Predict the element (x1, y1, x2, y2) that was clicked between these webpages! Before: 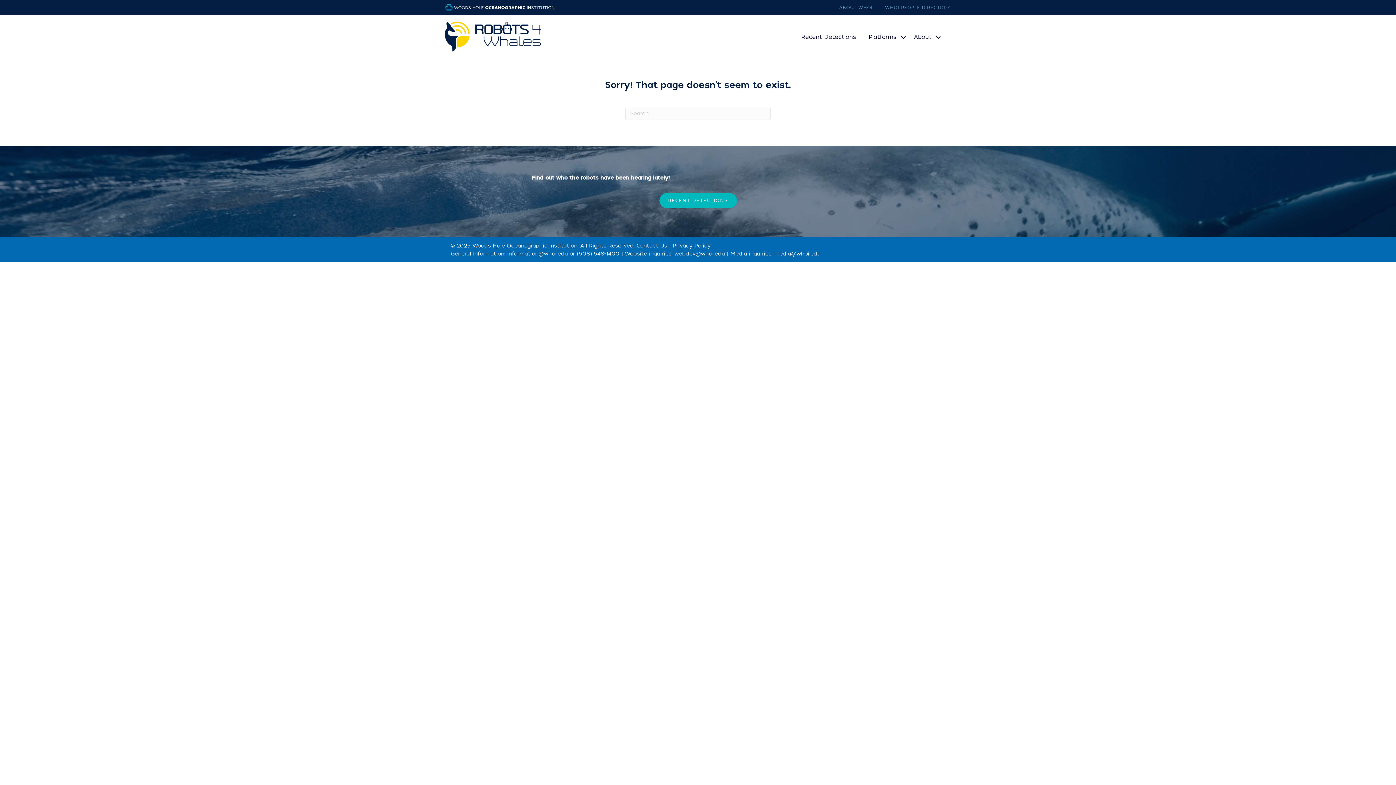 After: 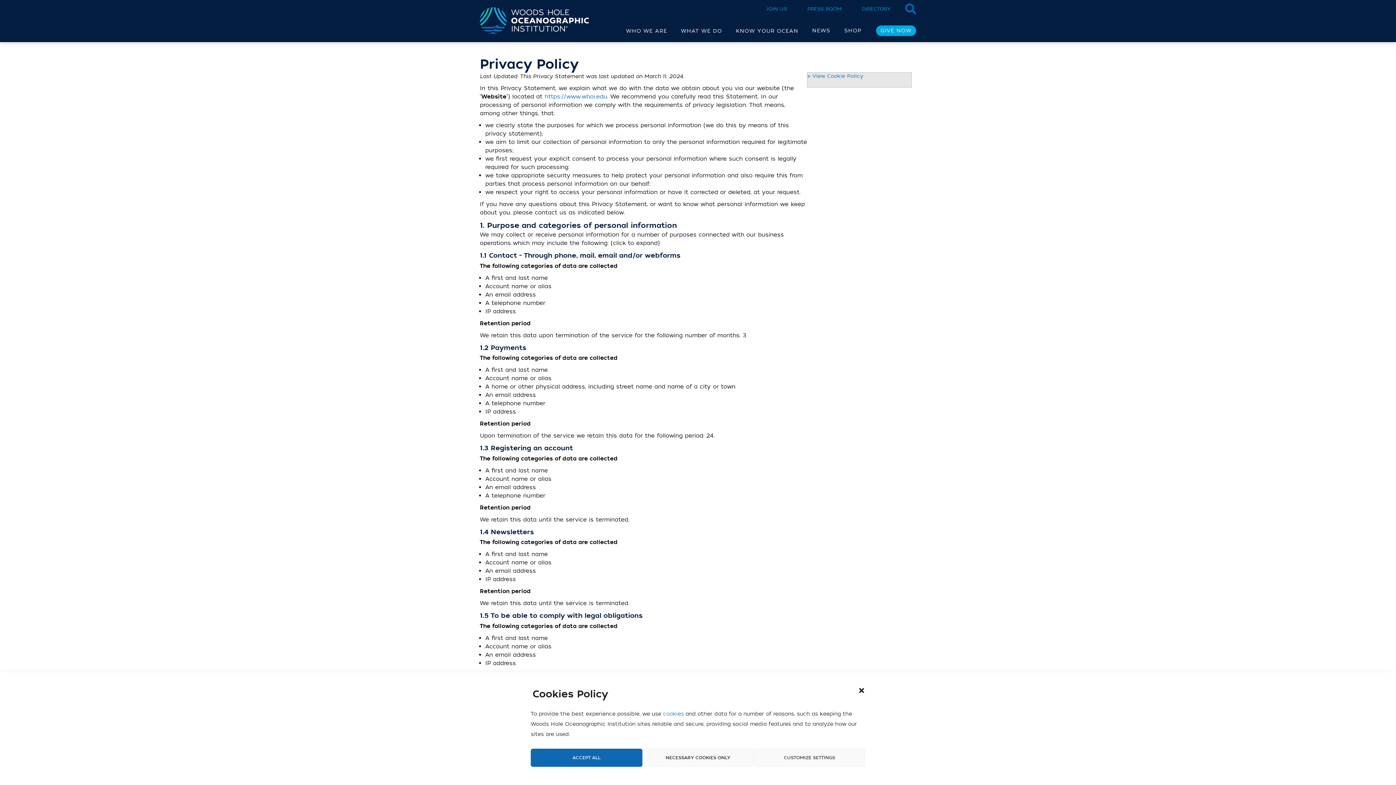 Action: label: Privacy Policy bbox: (672, 242, 710, 249)